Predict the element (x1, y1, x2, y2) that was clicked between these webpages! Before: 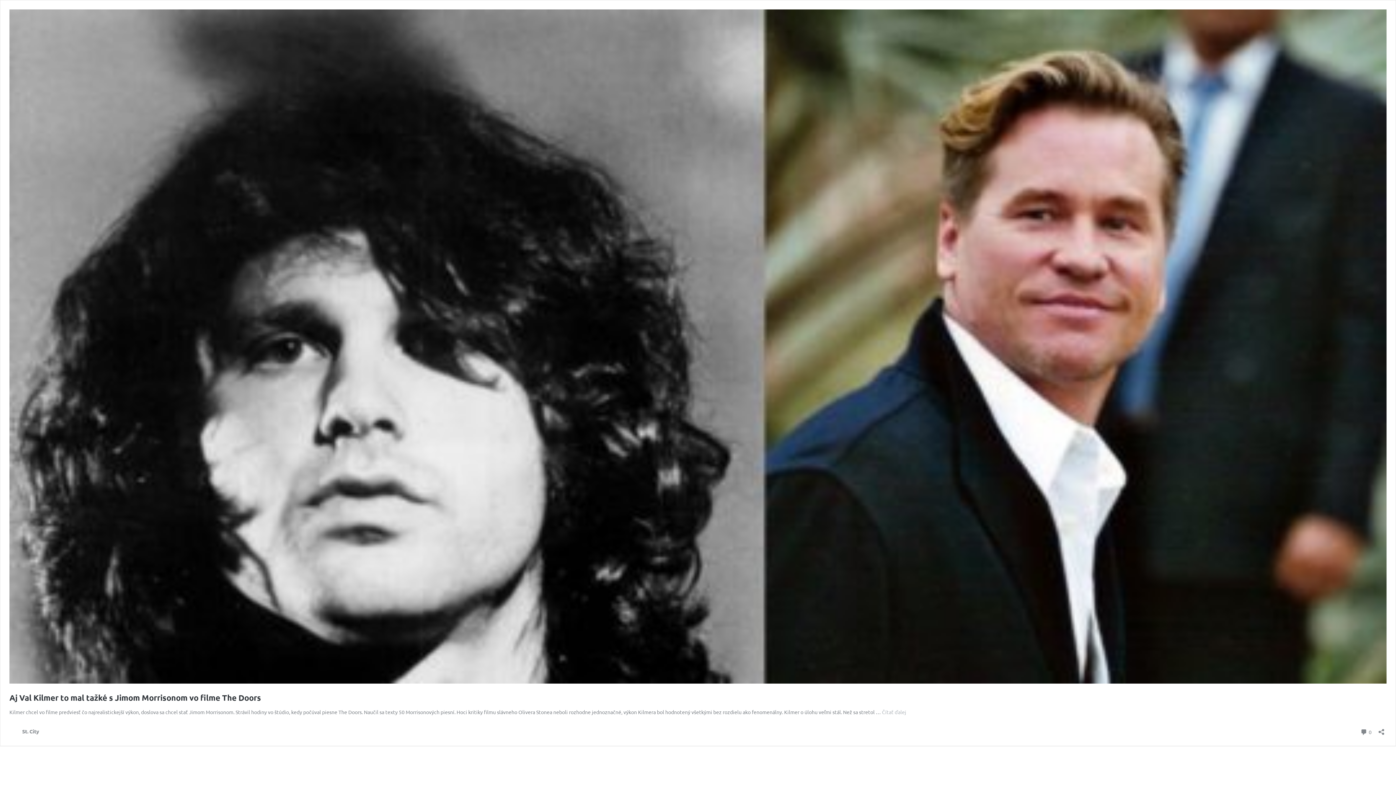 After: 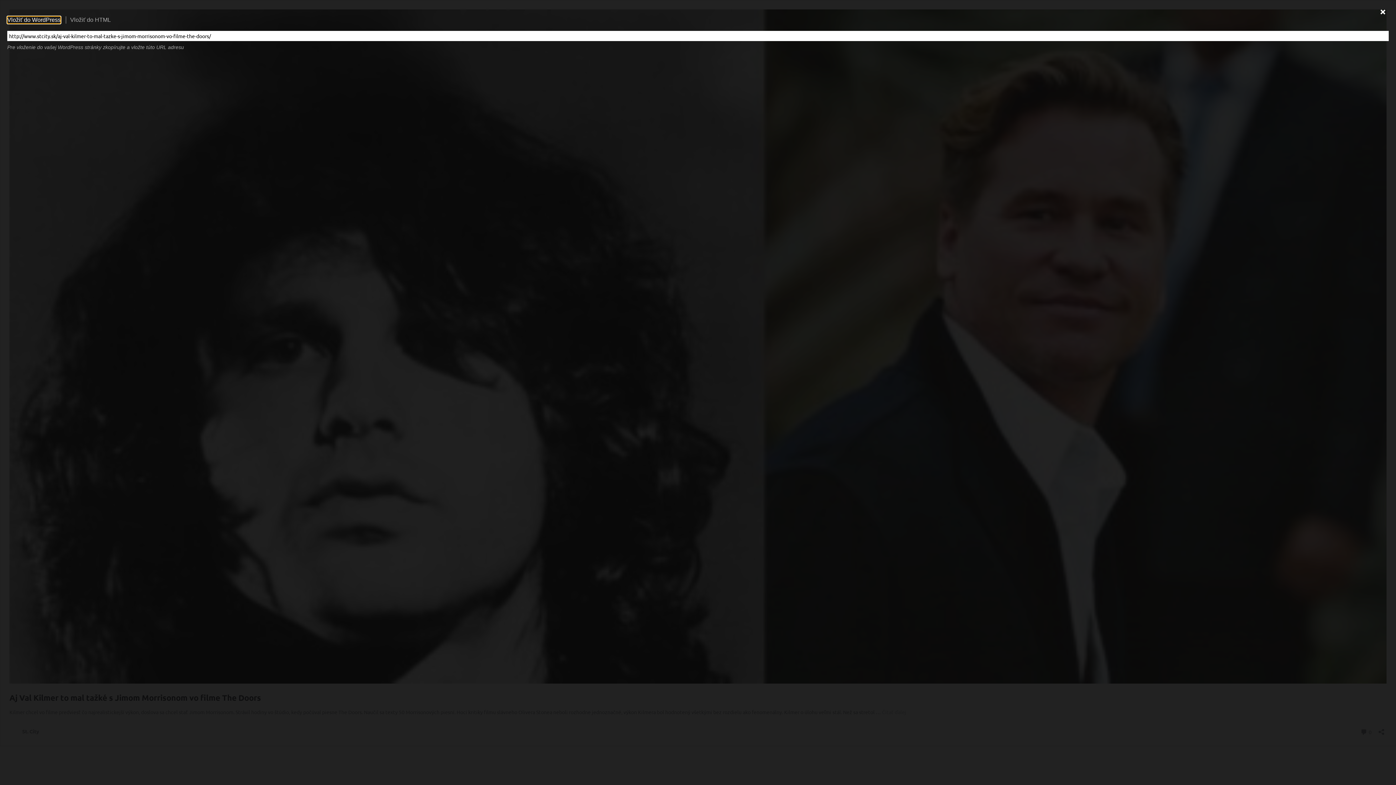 Action: label: Otvoriť okno zdieľania bbox: (1376, 724, 1386, 735)